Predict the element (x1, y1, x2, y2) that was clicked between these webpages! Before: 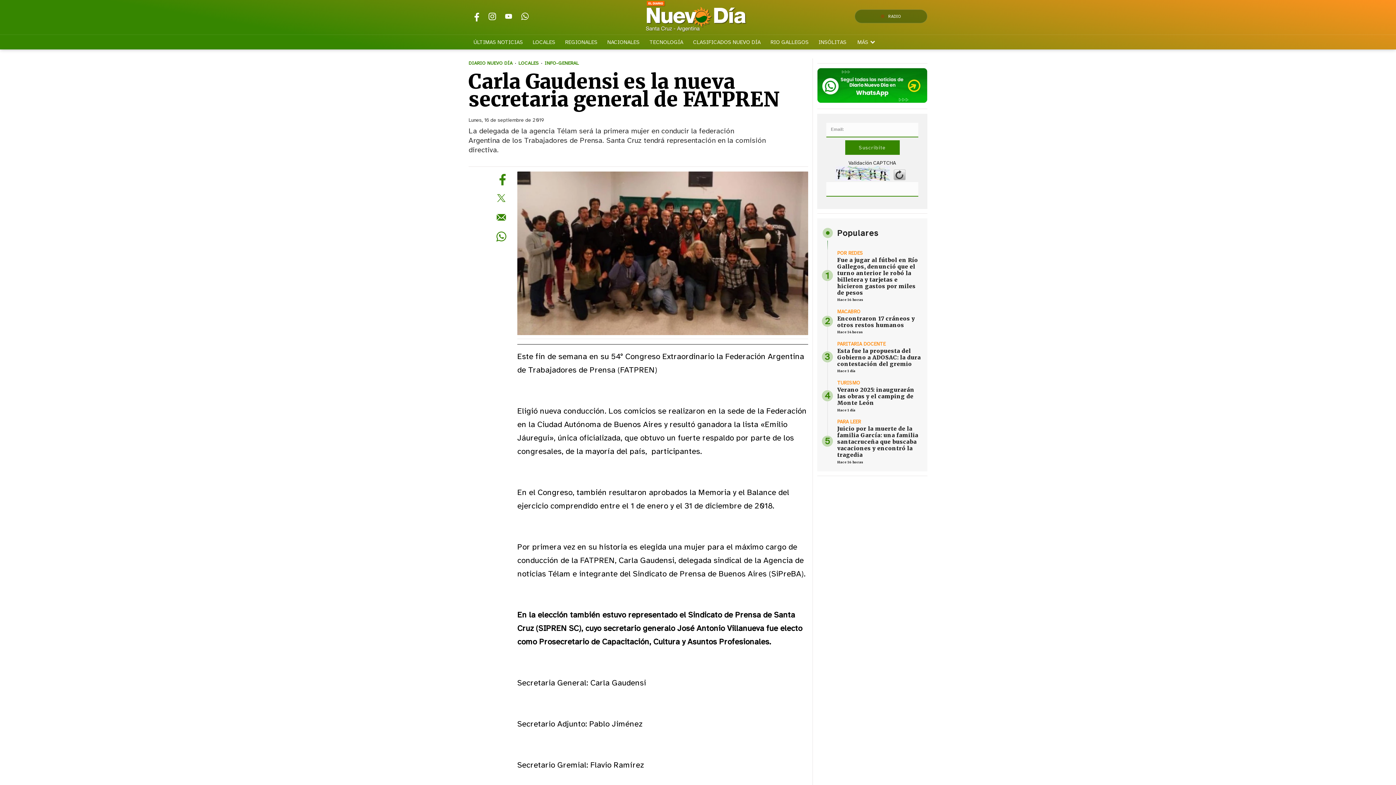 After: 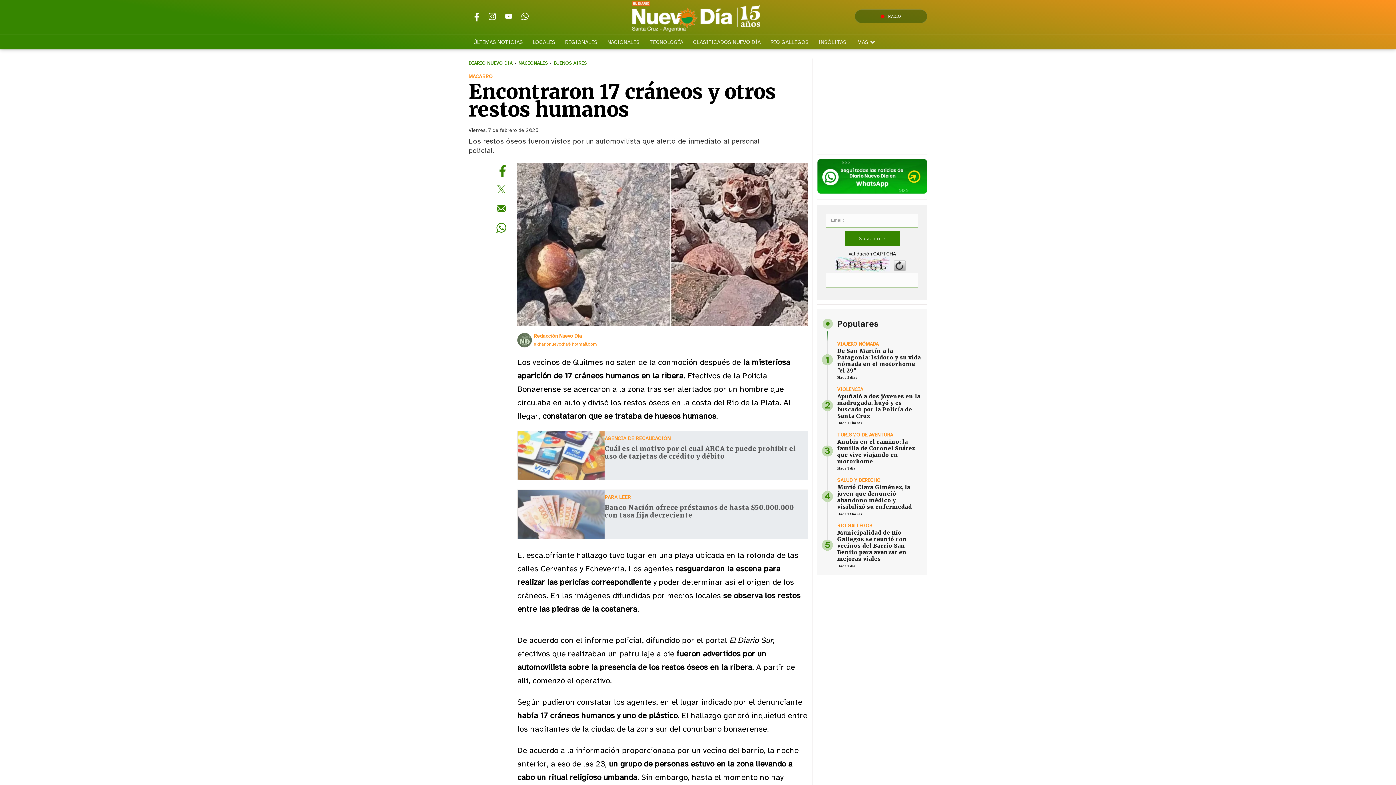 Action: bbox: (837, 315, 915, 328) label: Encontraron 17 cráneos y otros restos humanos